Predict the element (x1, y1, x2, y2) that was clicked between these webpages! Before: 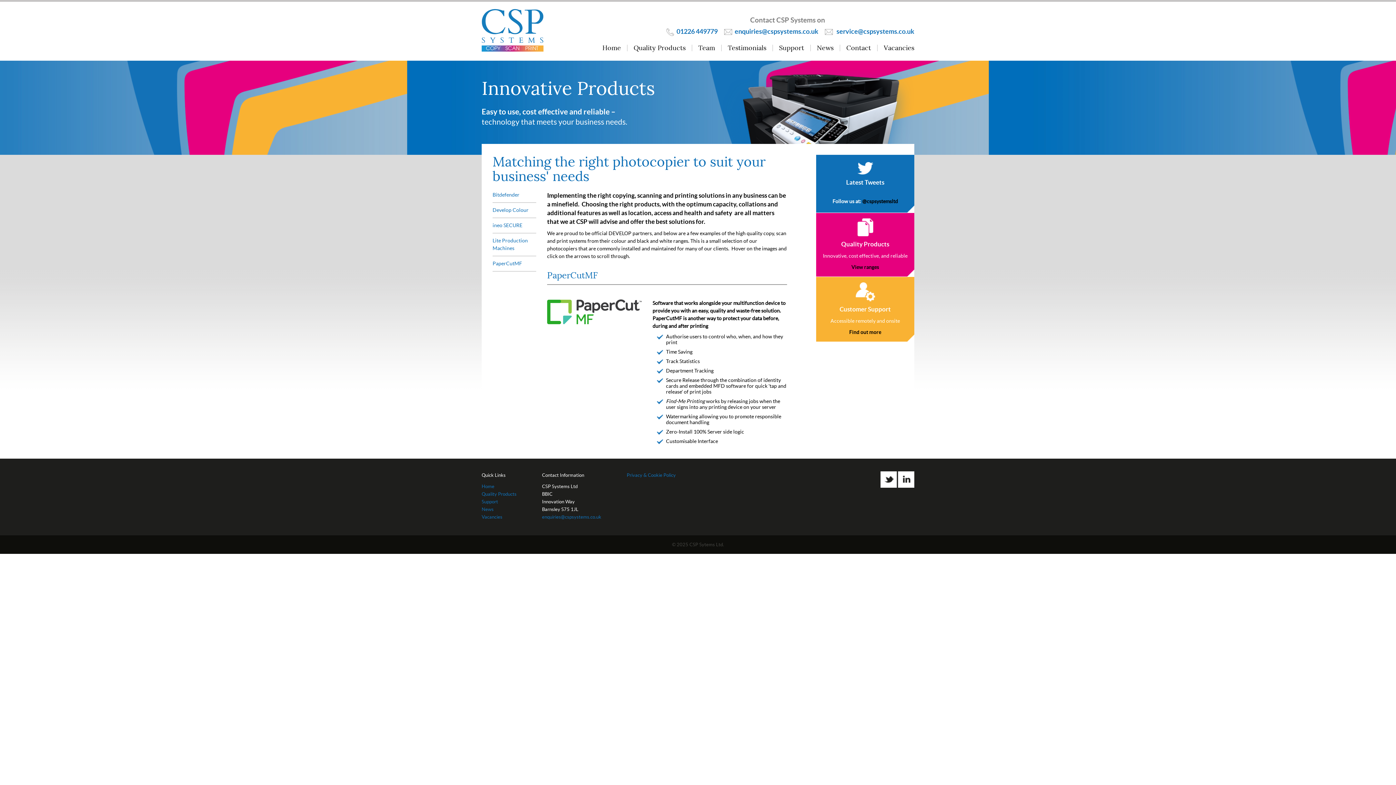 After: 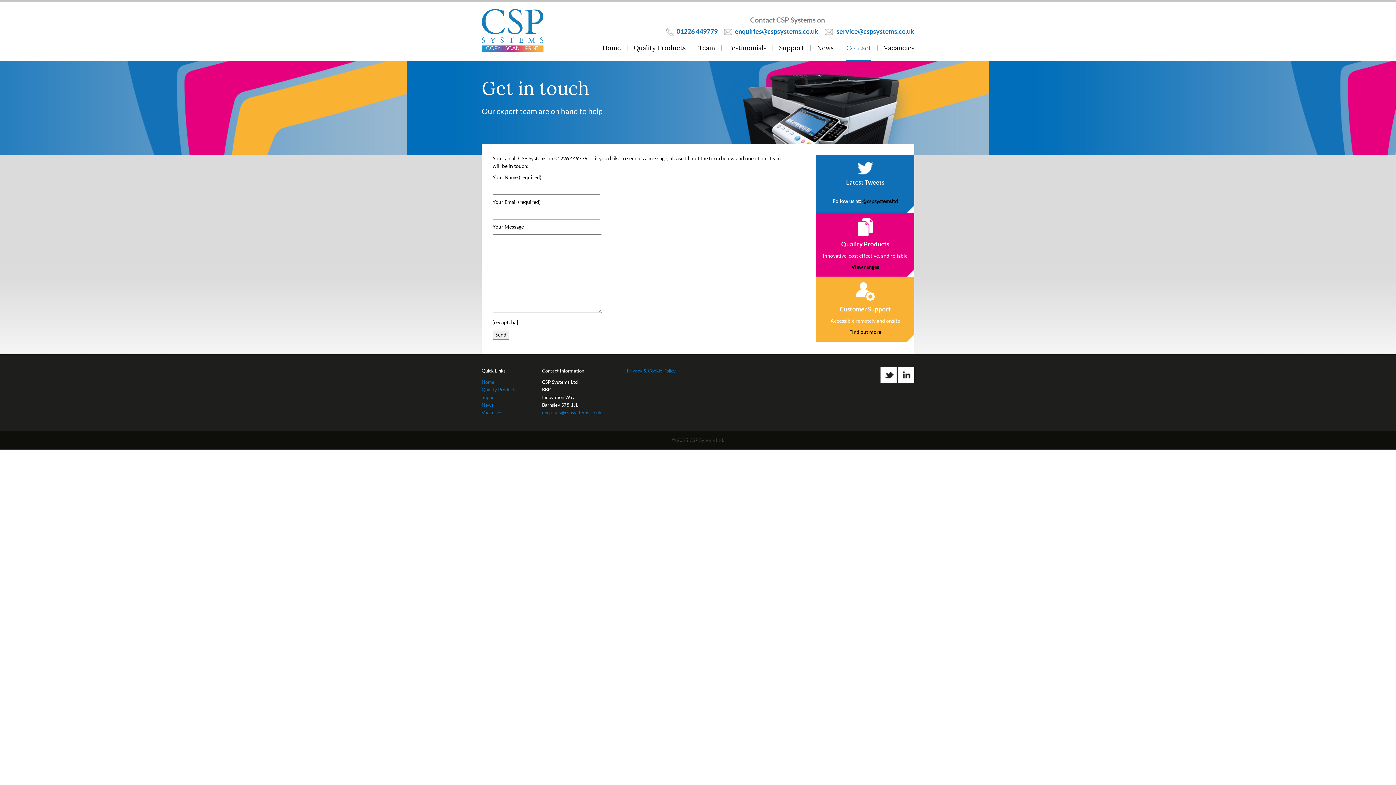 Action: label: Contact bbox: (846, 44, 871, 60)